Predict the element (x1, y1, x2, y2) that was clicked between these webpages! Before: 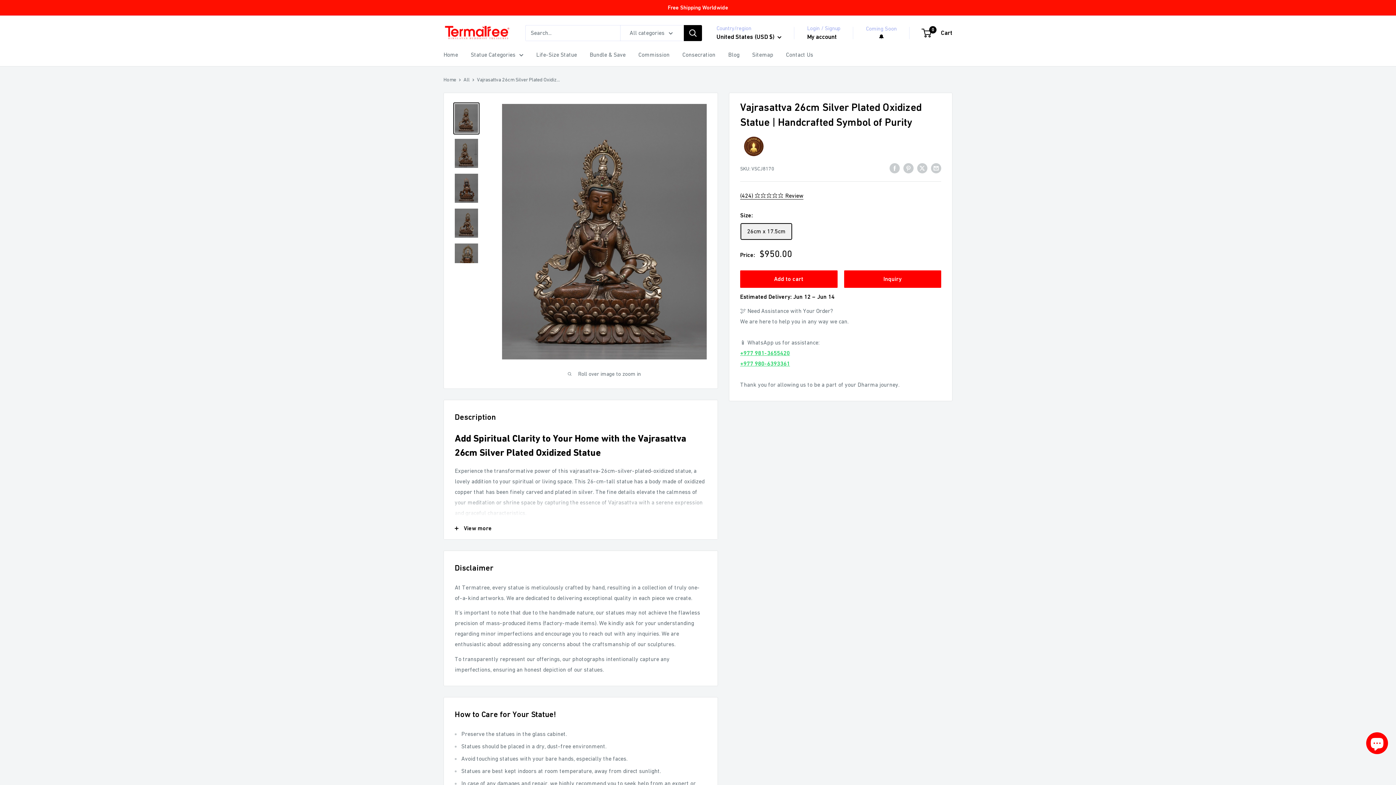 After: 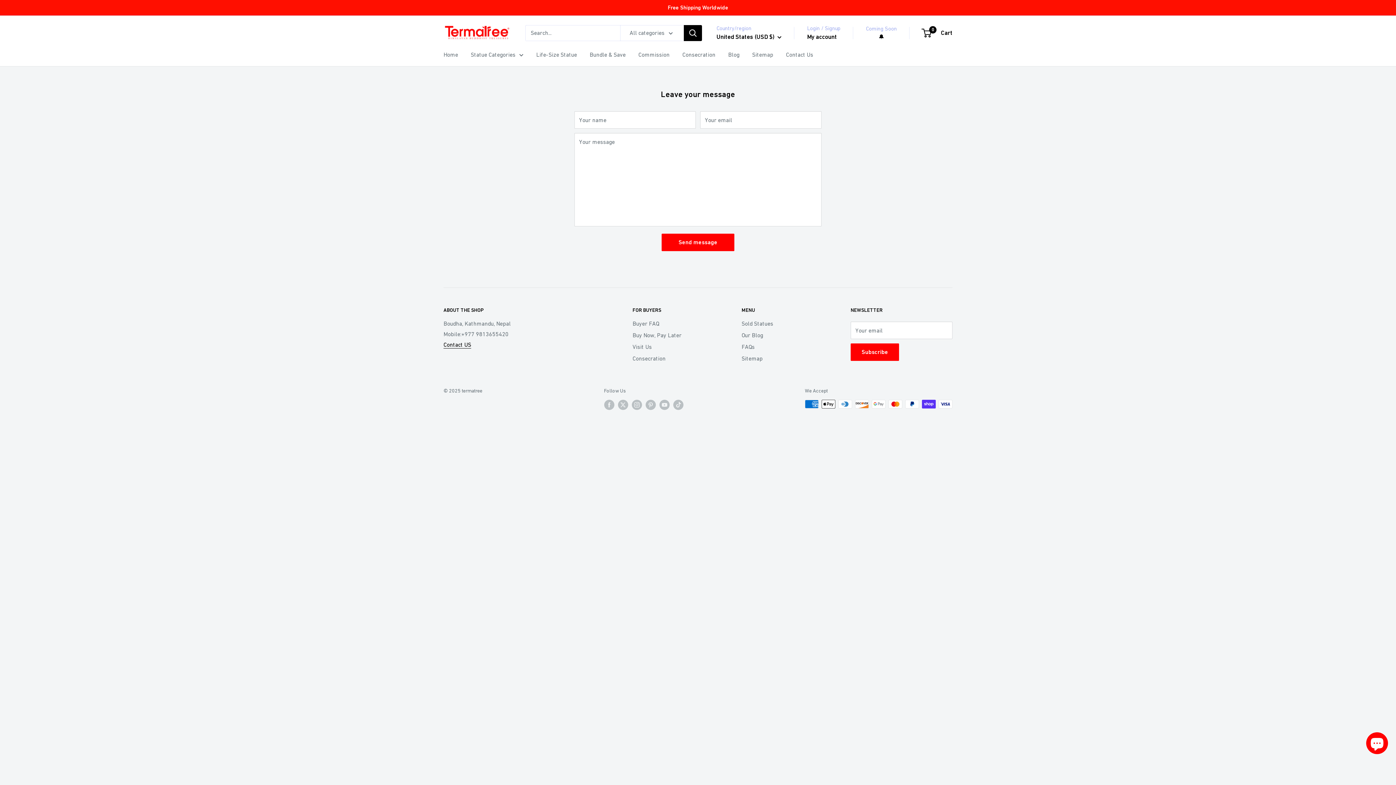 Action: label: Contact Us bbox: (786, 49, 813, 59)